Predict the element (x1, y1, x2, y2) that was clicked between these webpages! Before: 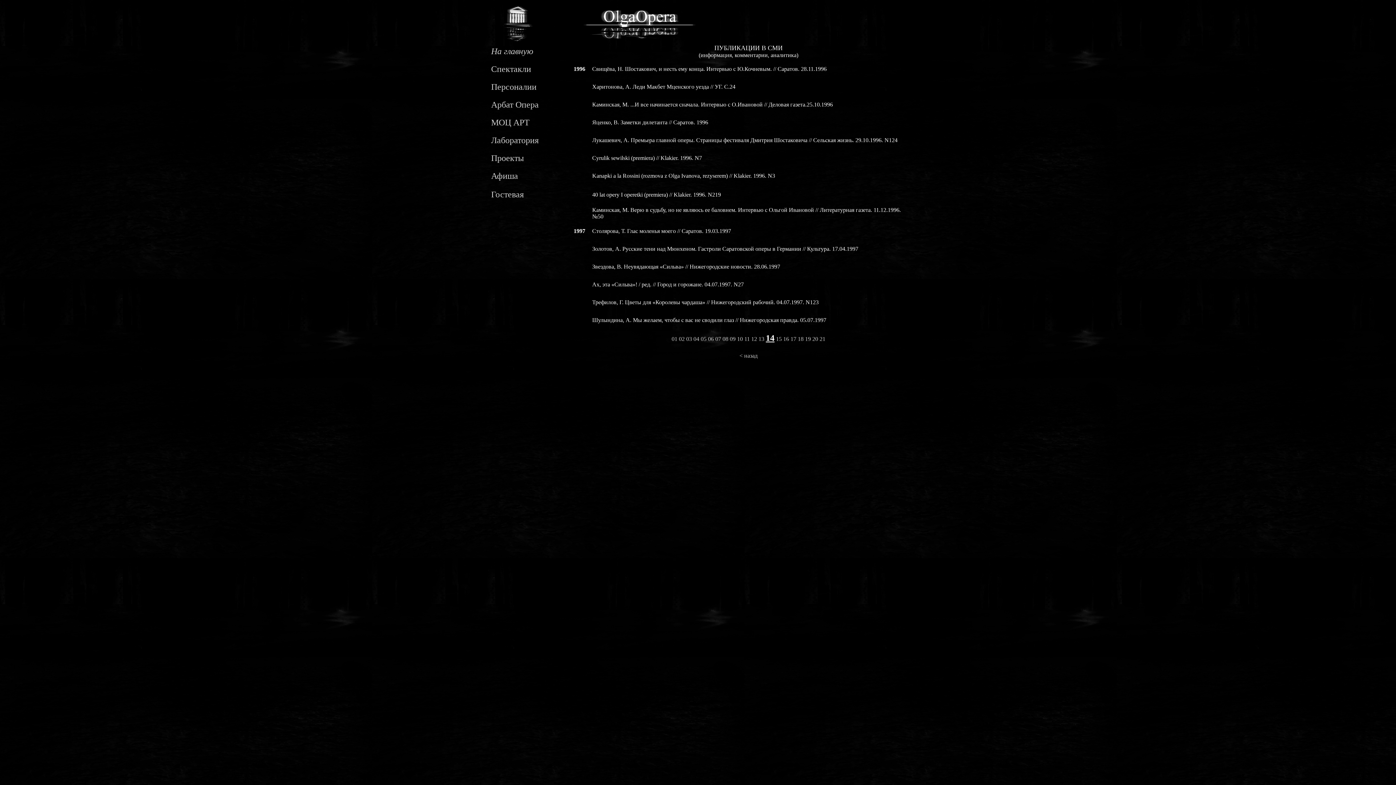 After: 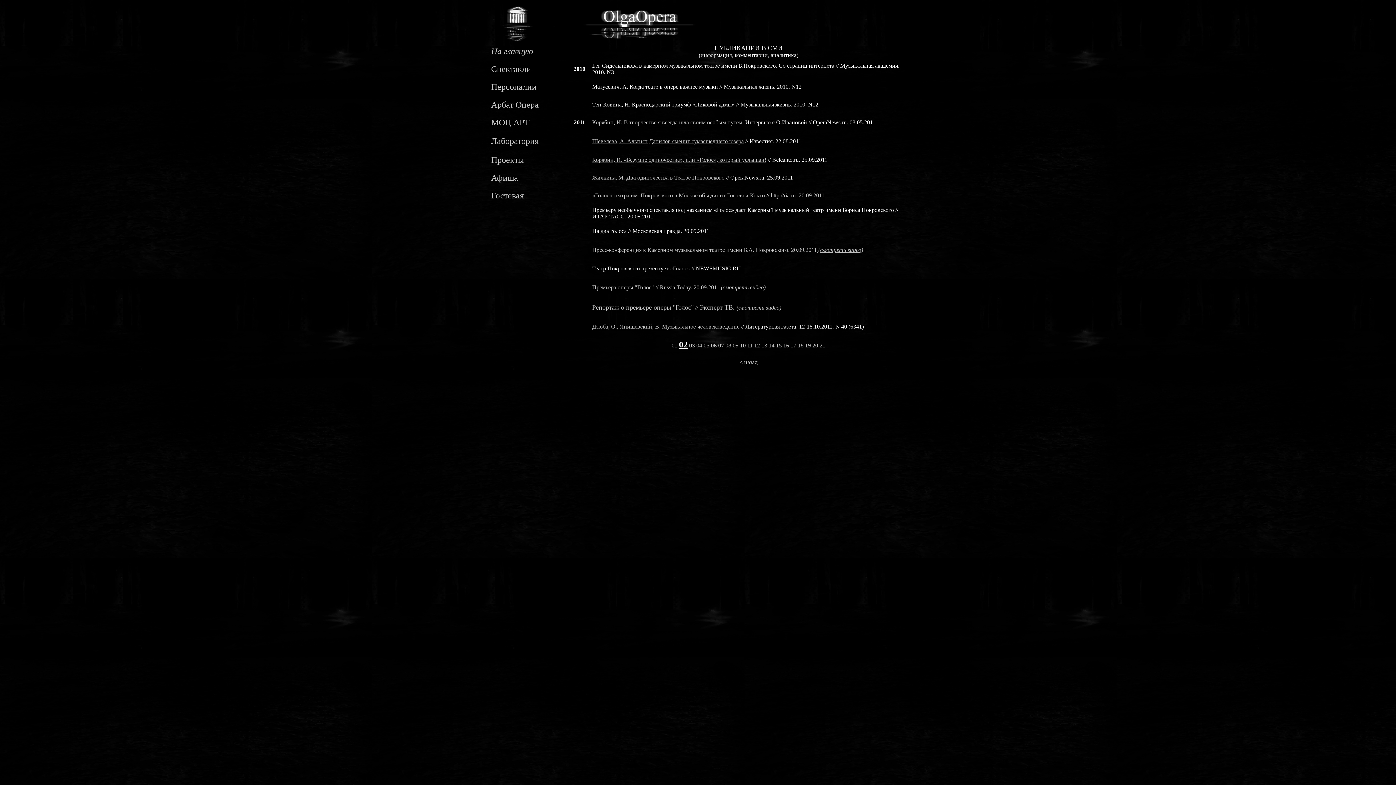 Action: label: 02 bbox: (679, 336, 684, 342)